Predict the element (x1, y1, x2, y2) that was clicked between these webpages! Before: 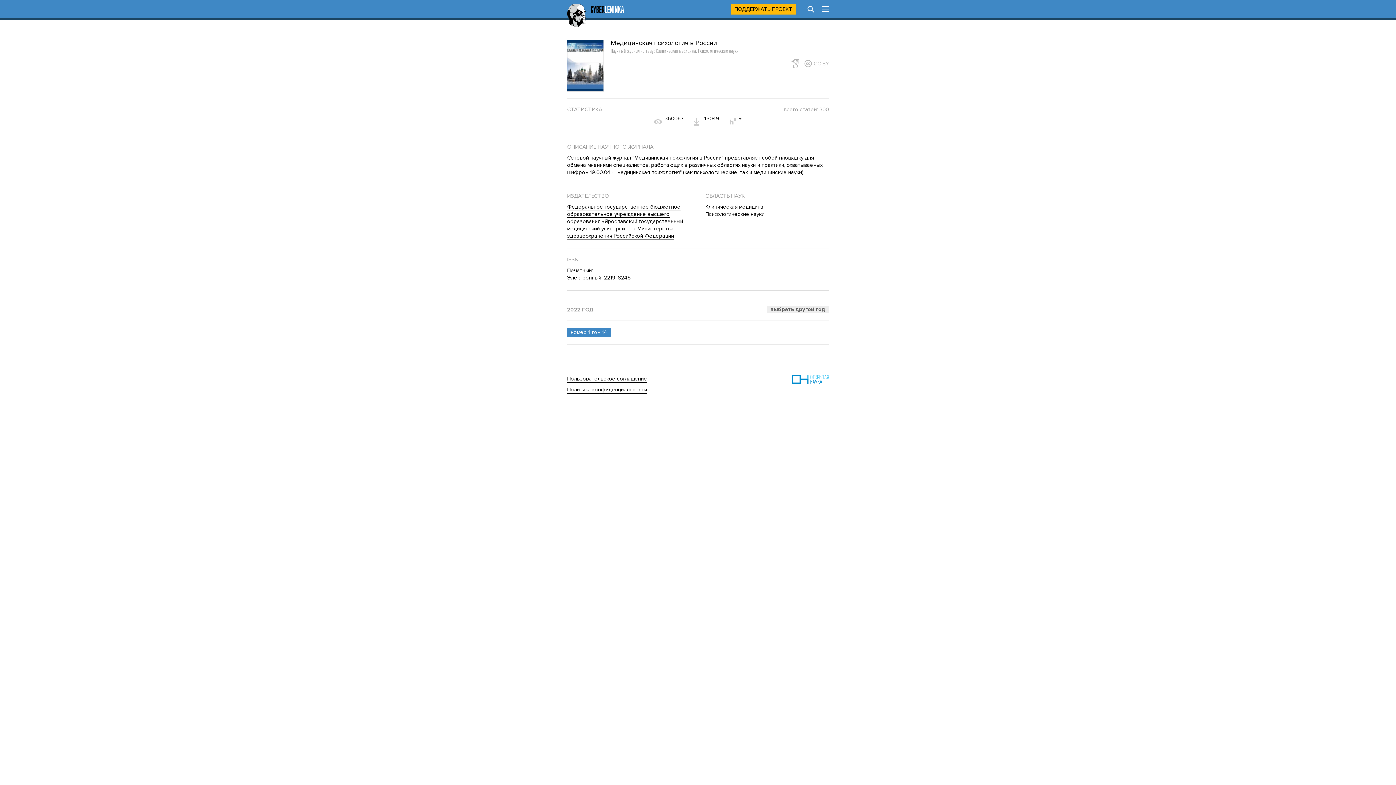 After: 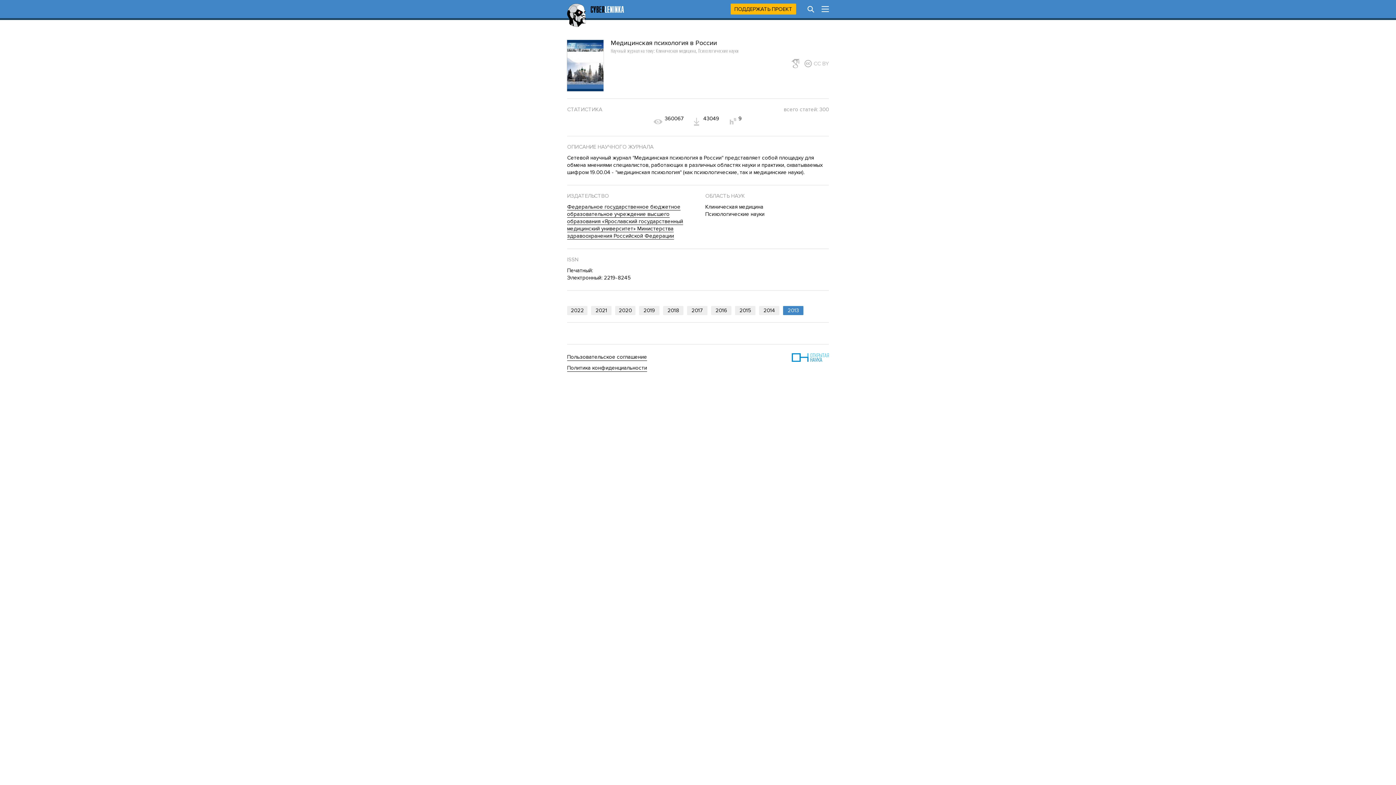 Action: label: выбрать другой год bbox: (766, 306, 829, 313)